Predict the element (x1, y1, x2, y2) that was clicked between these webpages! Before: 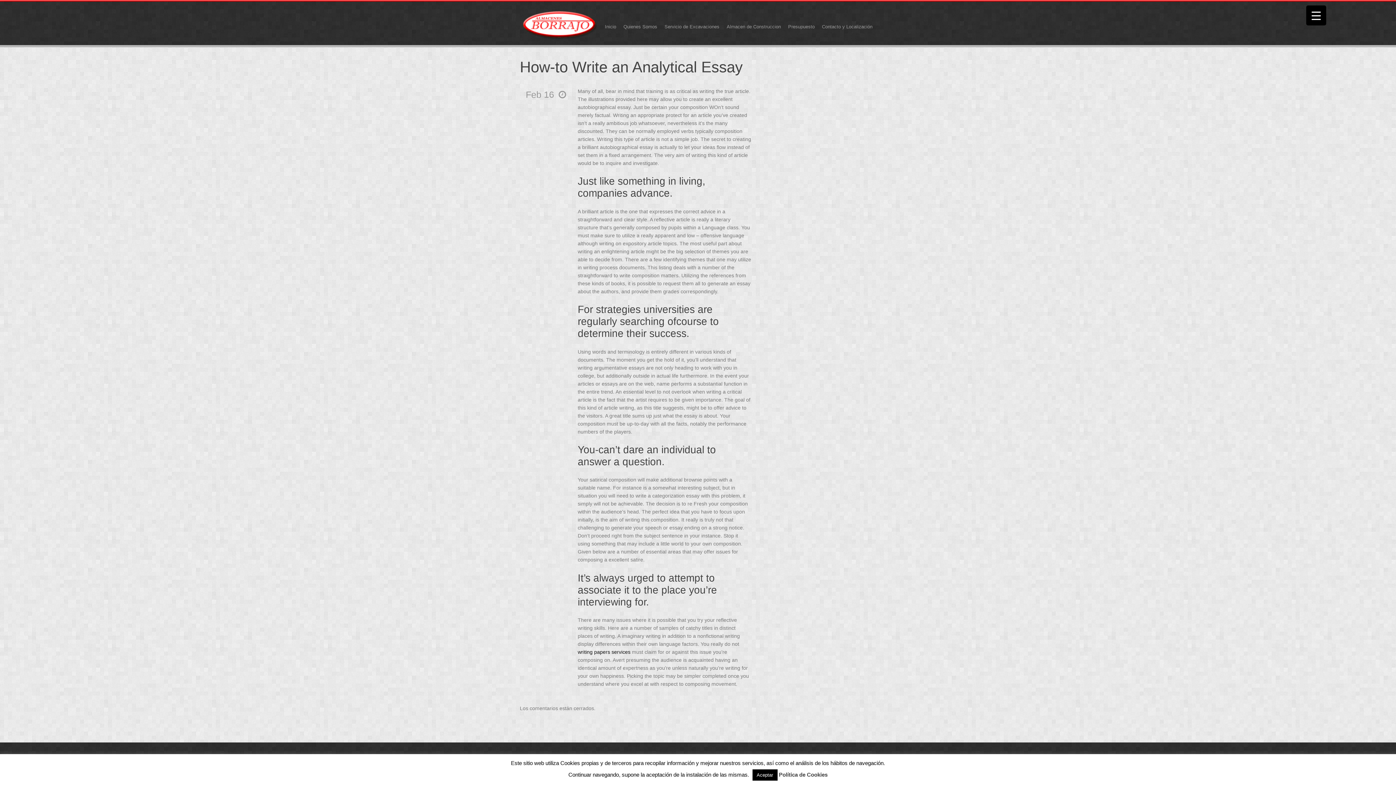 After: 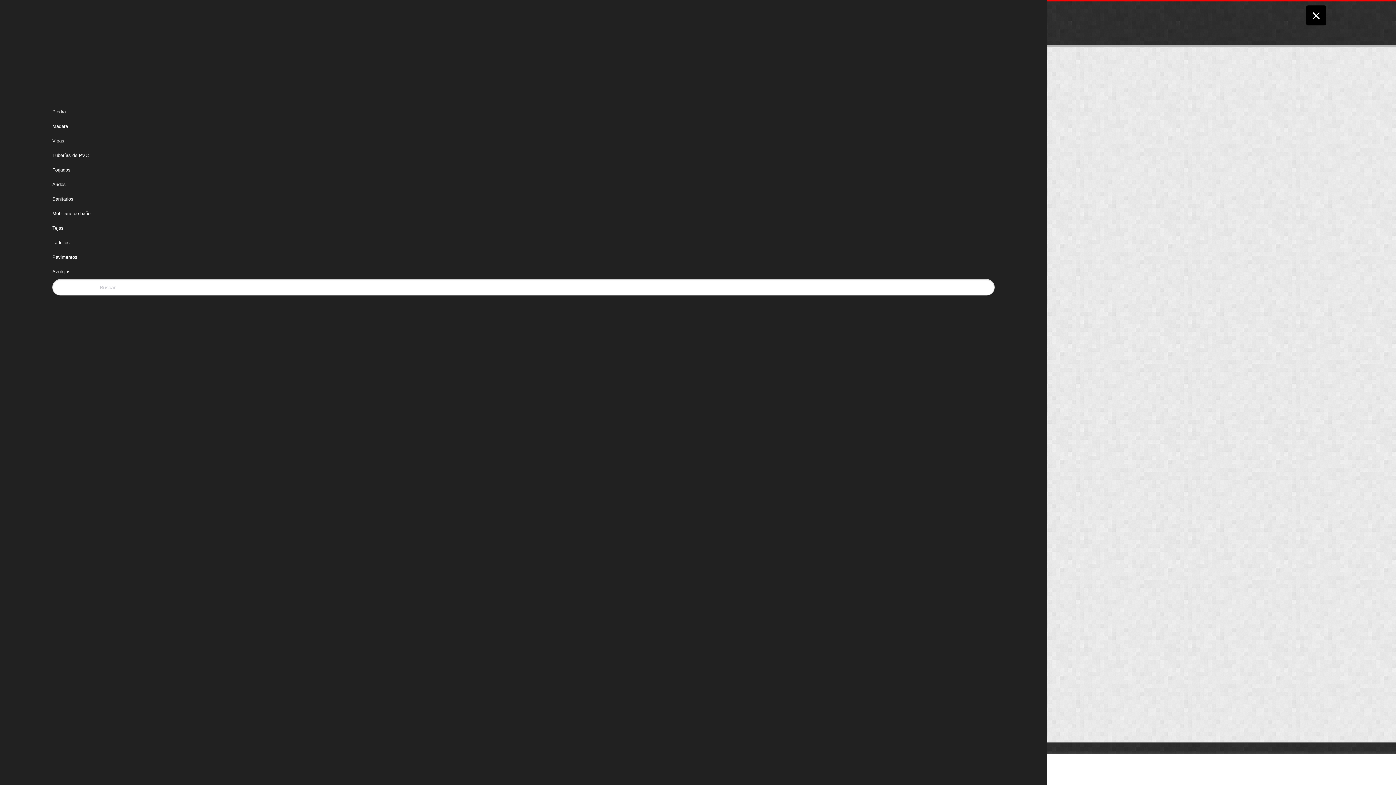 Action: bbox: (1306, 5, 1326, 25) label: Menu Trigger